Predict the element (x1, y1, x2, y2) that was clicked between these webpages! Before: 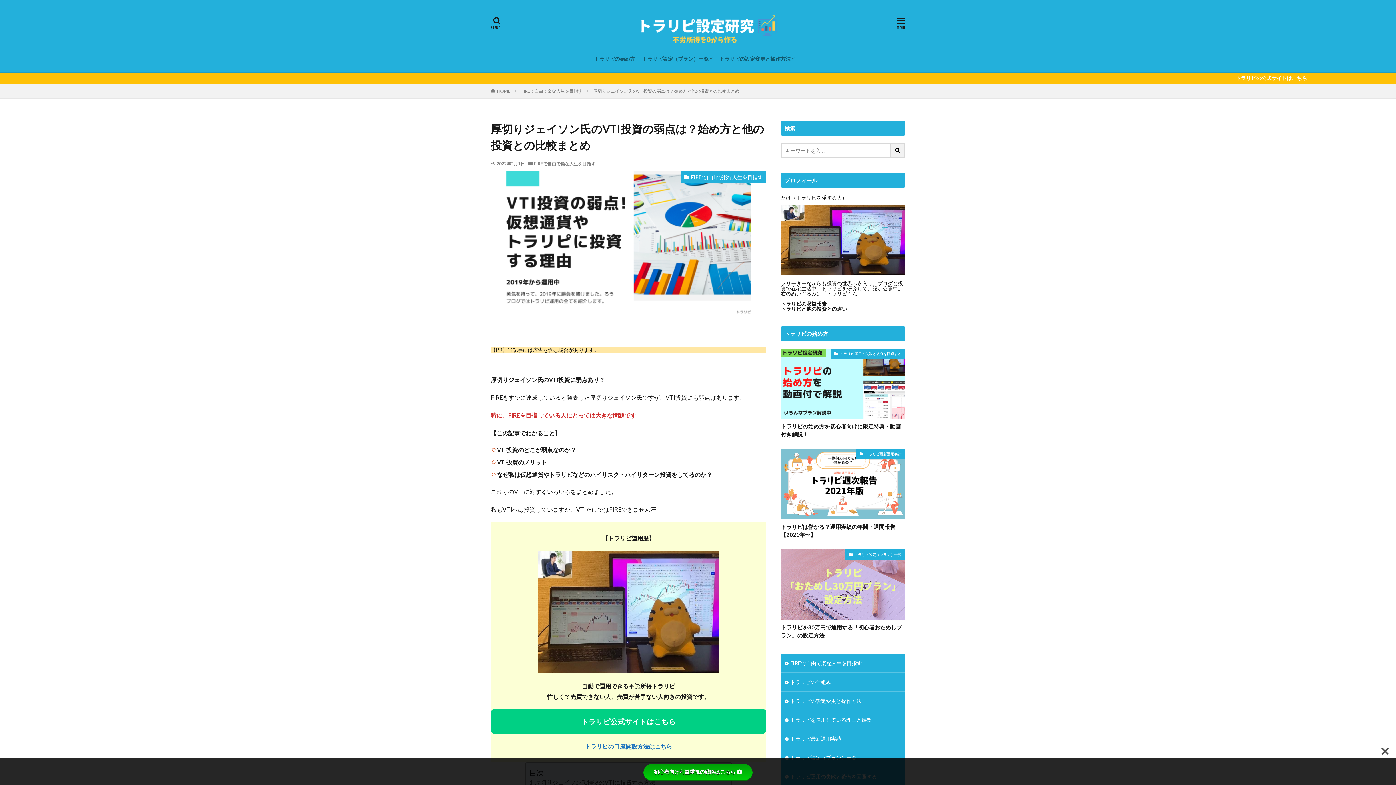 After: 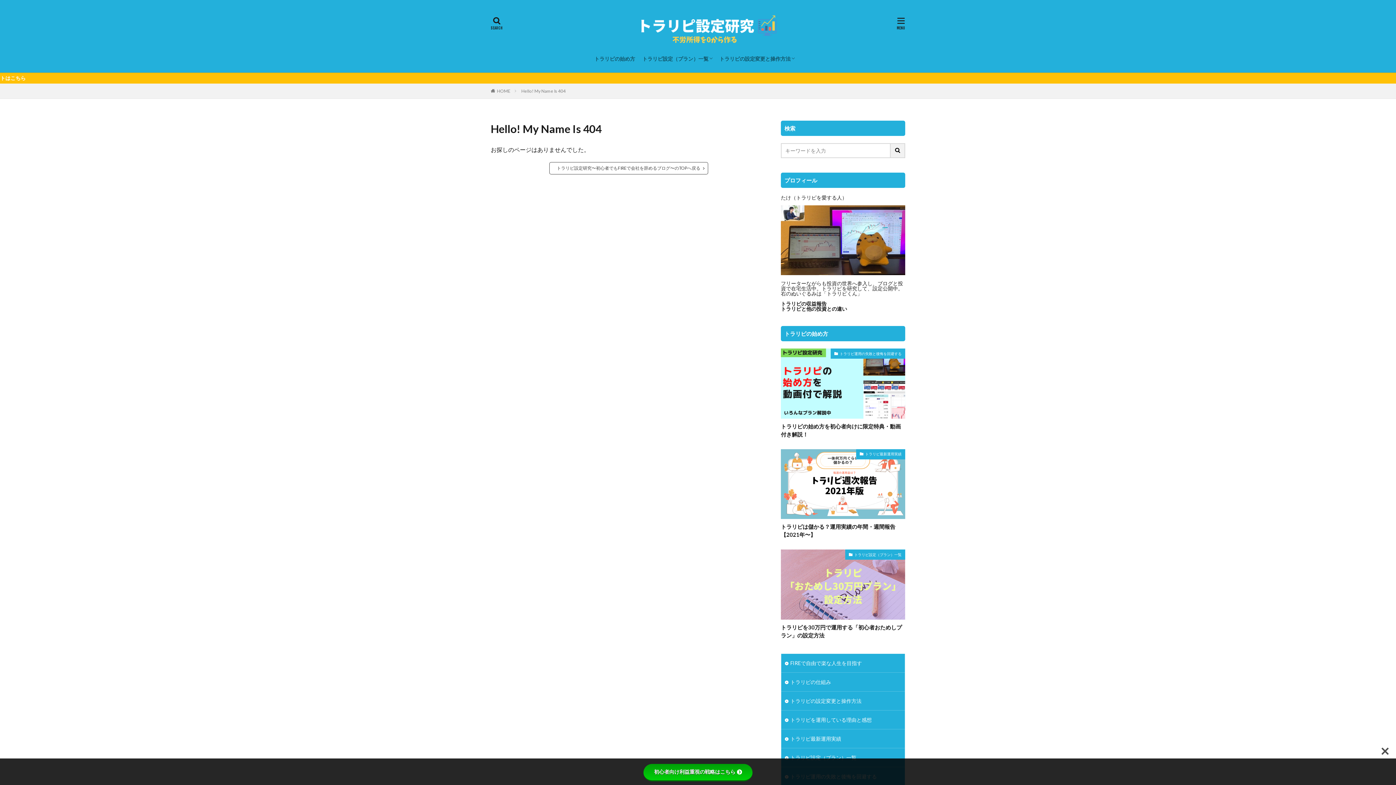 Action: bbox: (845, 549, 905, 560) label: トラリピ設定（プラン）一覧